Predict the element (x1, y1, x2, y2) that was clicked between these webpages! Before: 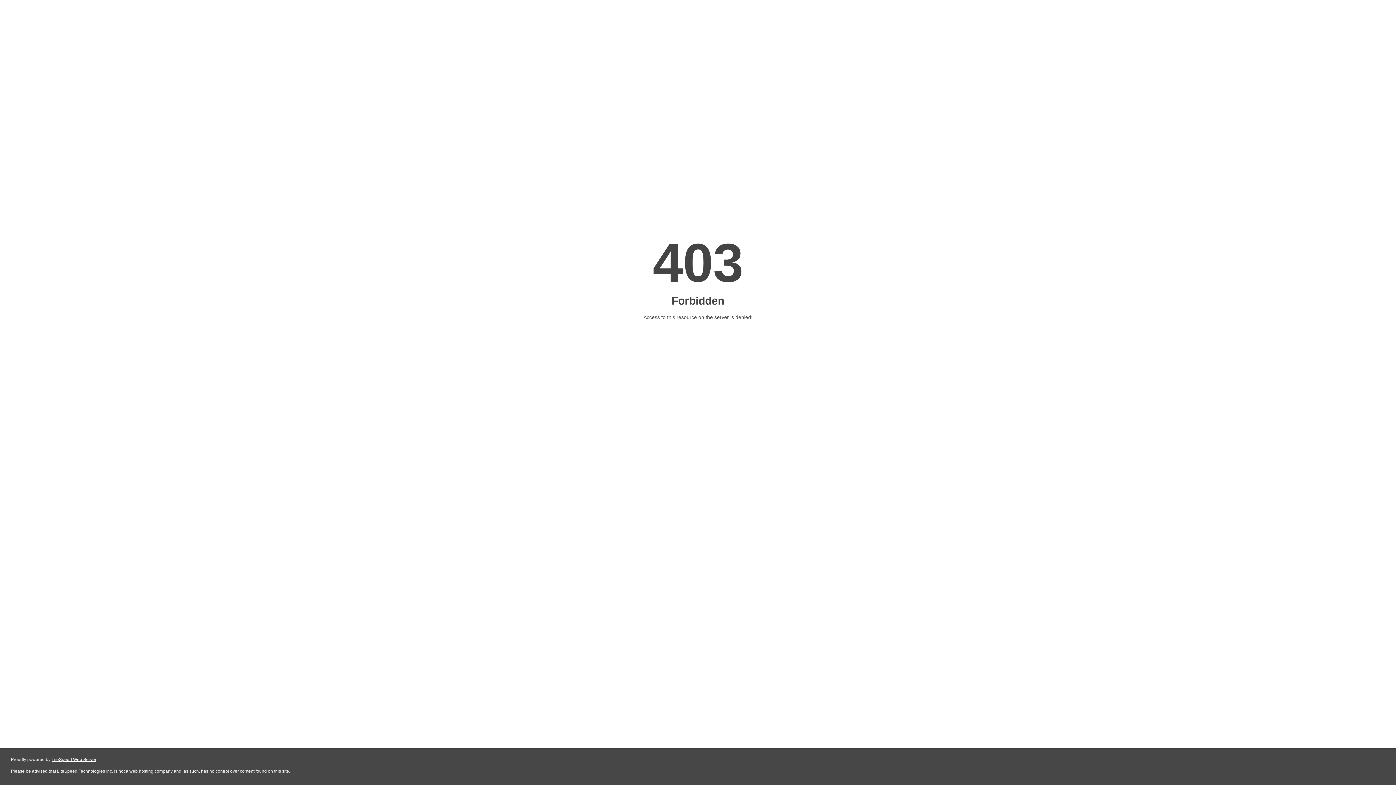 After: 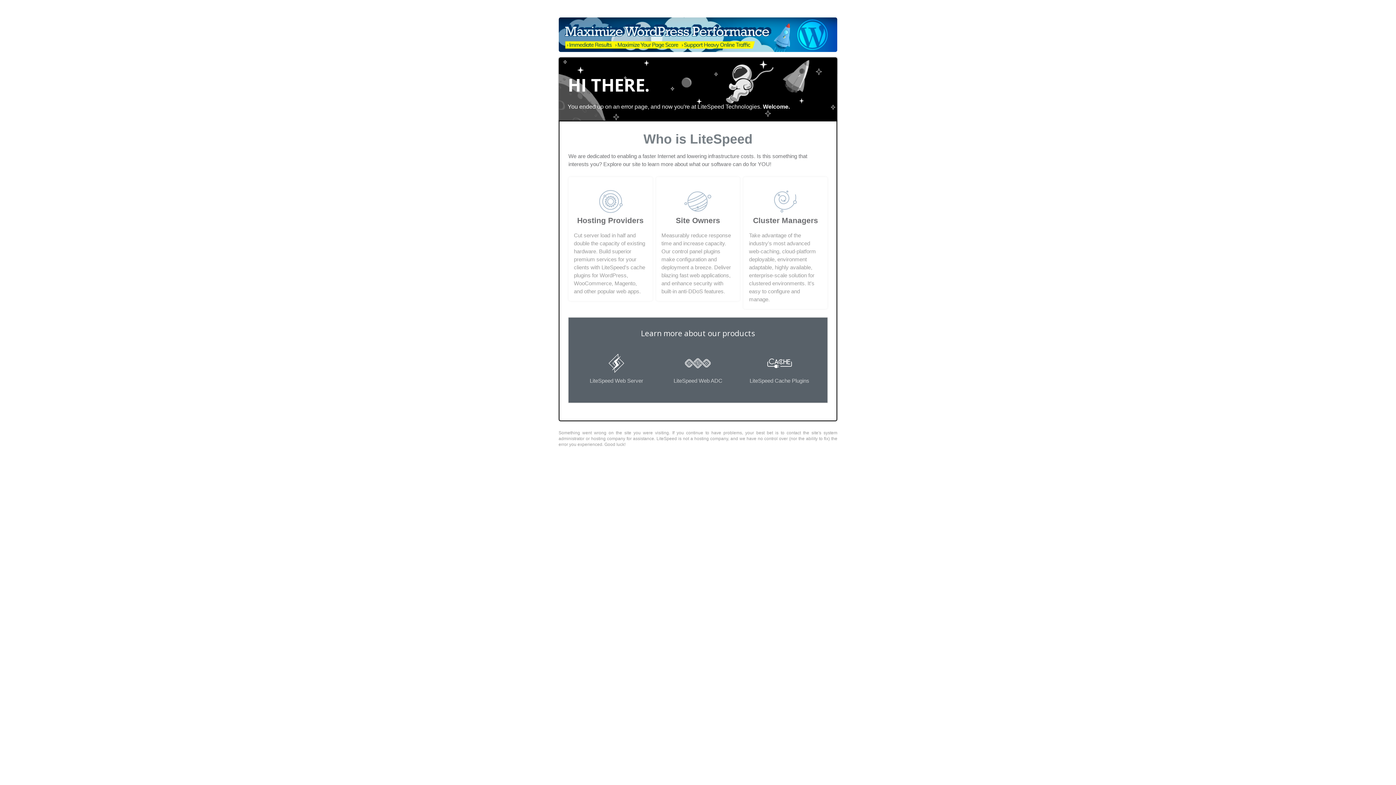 Action: label: LiteSpeed Web Server bbox: (51, 757, 96, 762)